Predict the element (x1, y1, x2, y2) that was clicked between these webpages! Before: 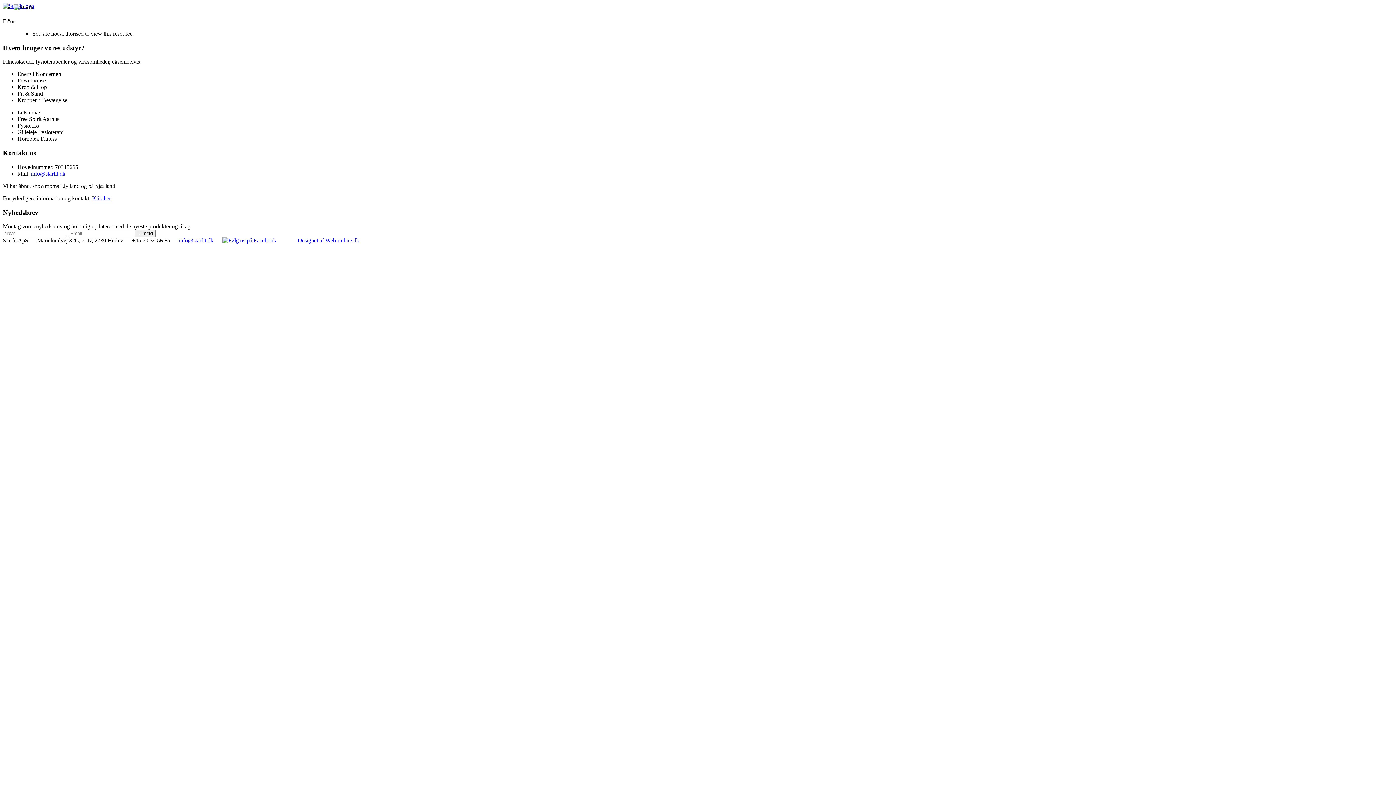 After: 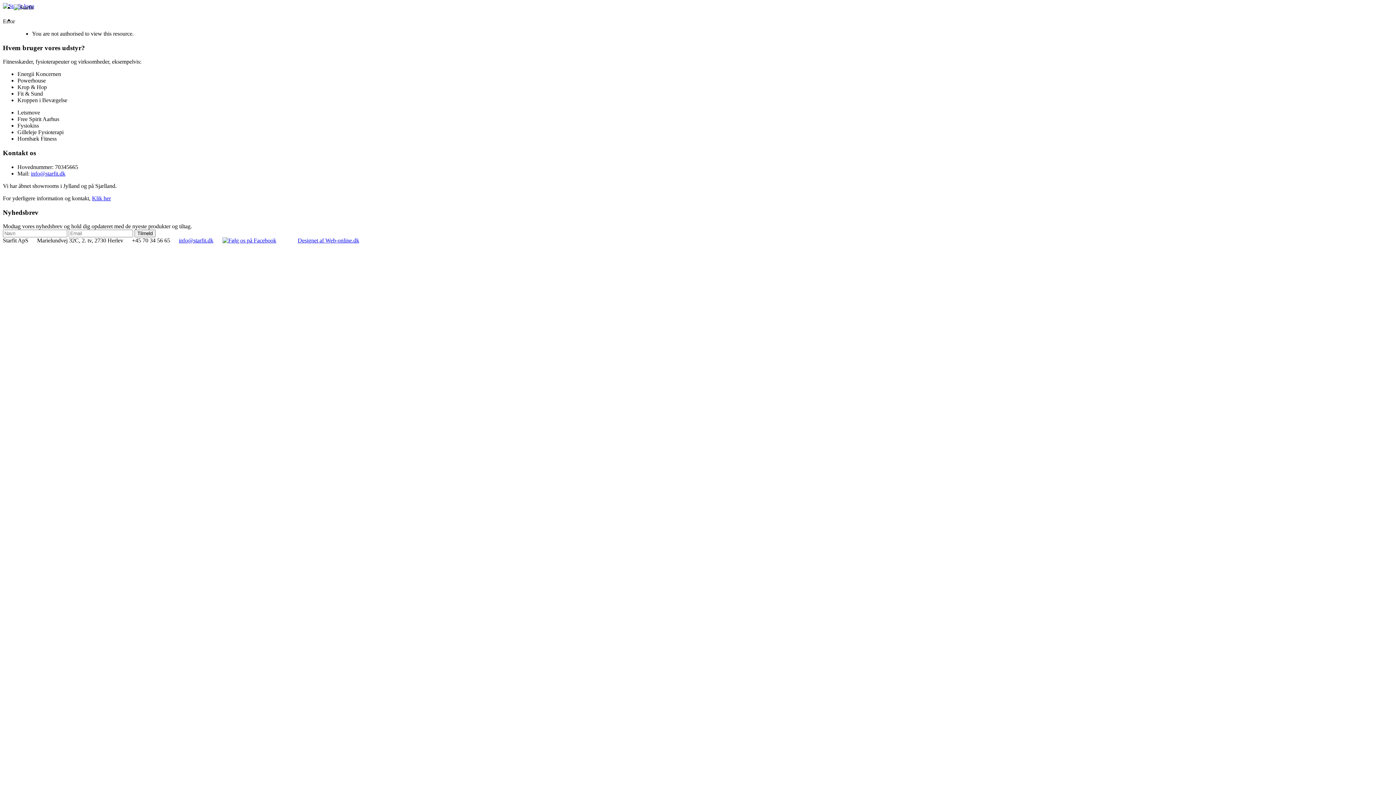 Action: bbox: (220, 237, 276, 243)